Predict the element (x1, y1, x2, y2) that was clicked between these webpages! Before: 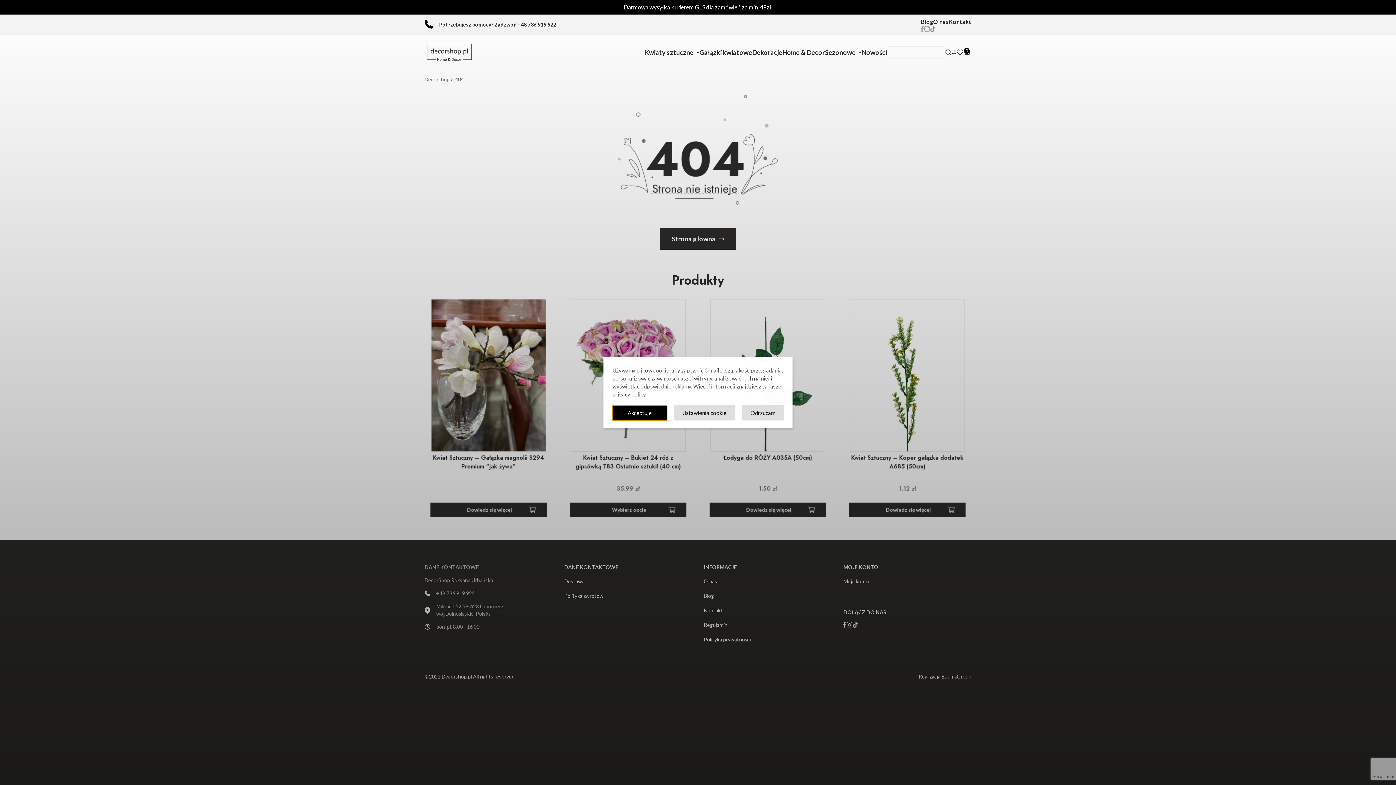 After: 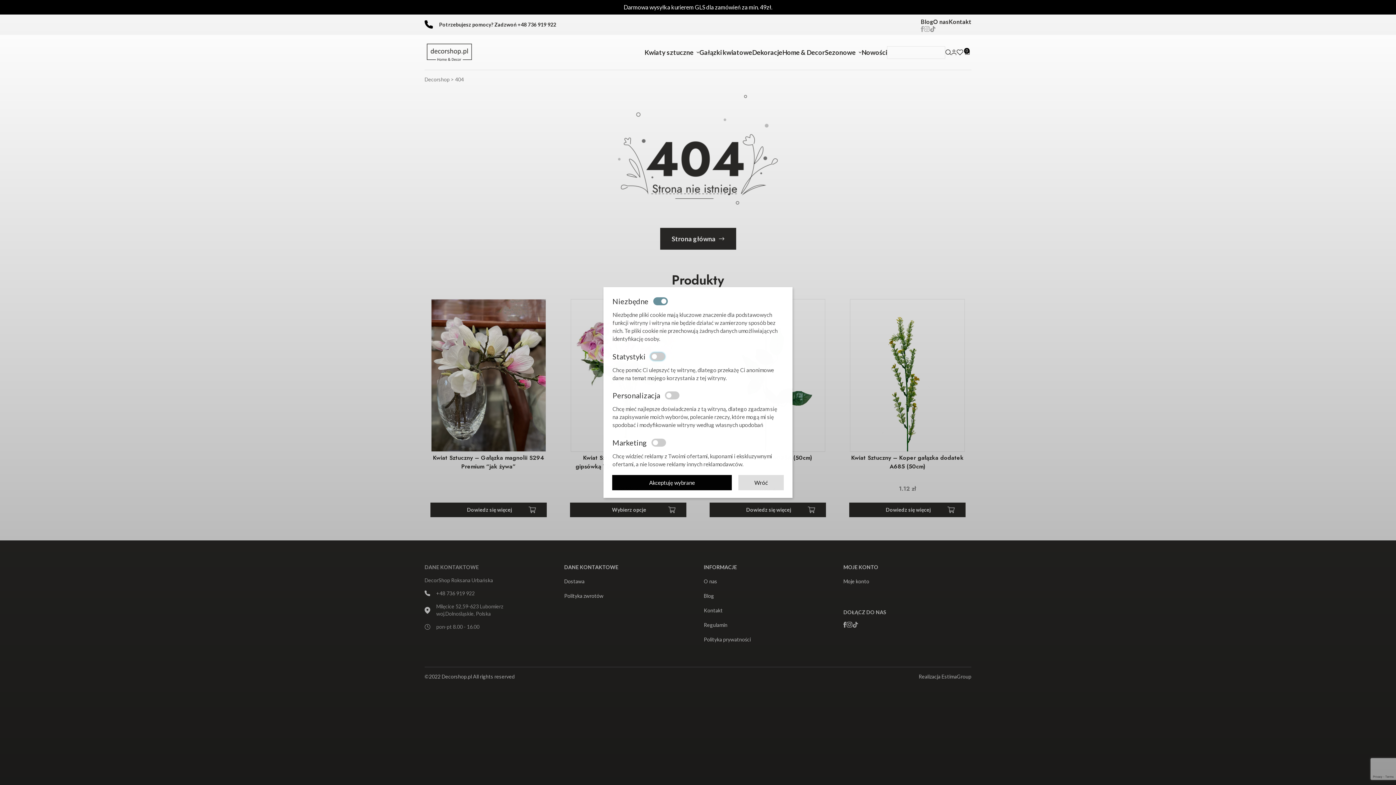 Action: bbox: (673, 405, 735, 420) label: Ustawienia cookie